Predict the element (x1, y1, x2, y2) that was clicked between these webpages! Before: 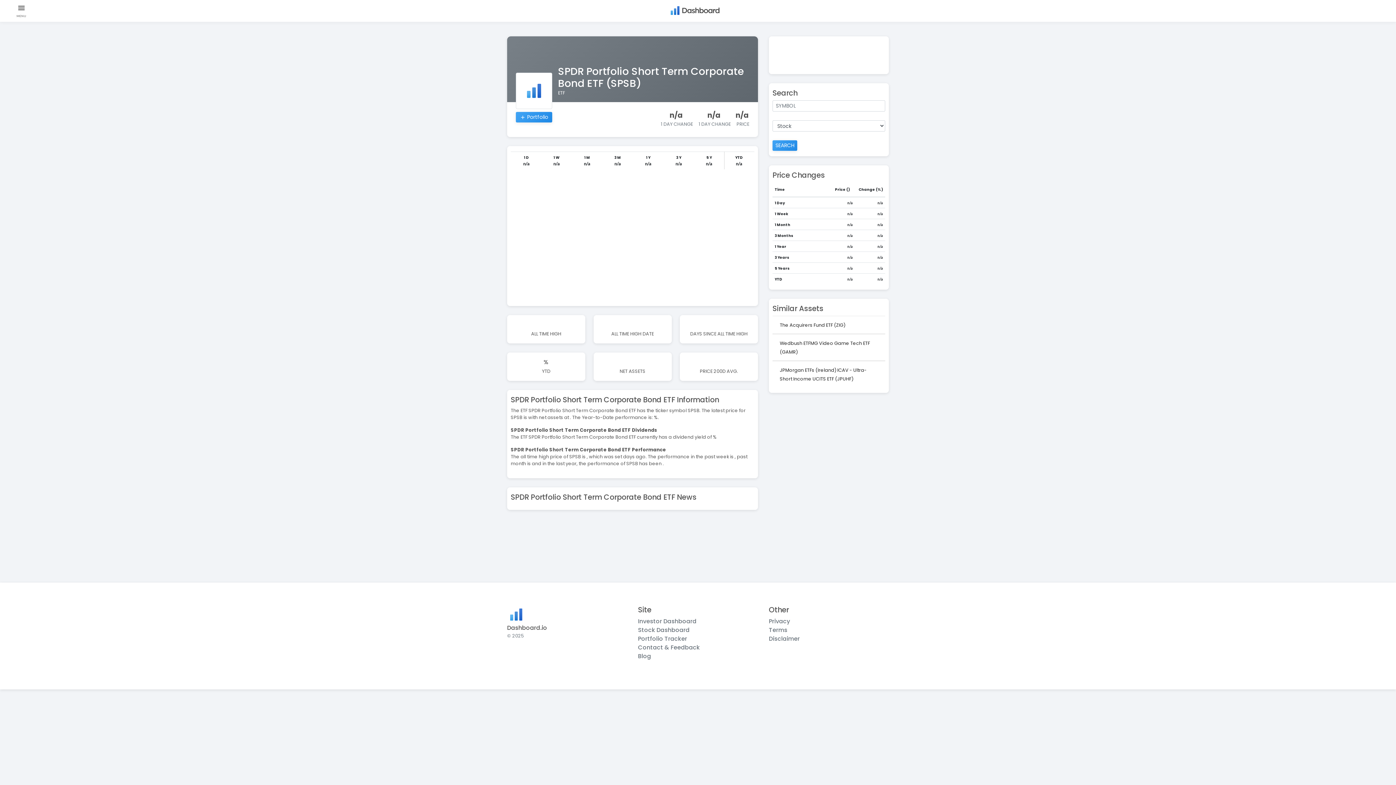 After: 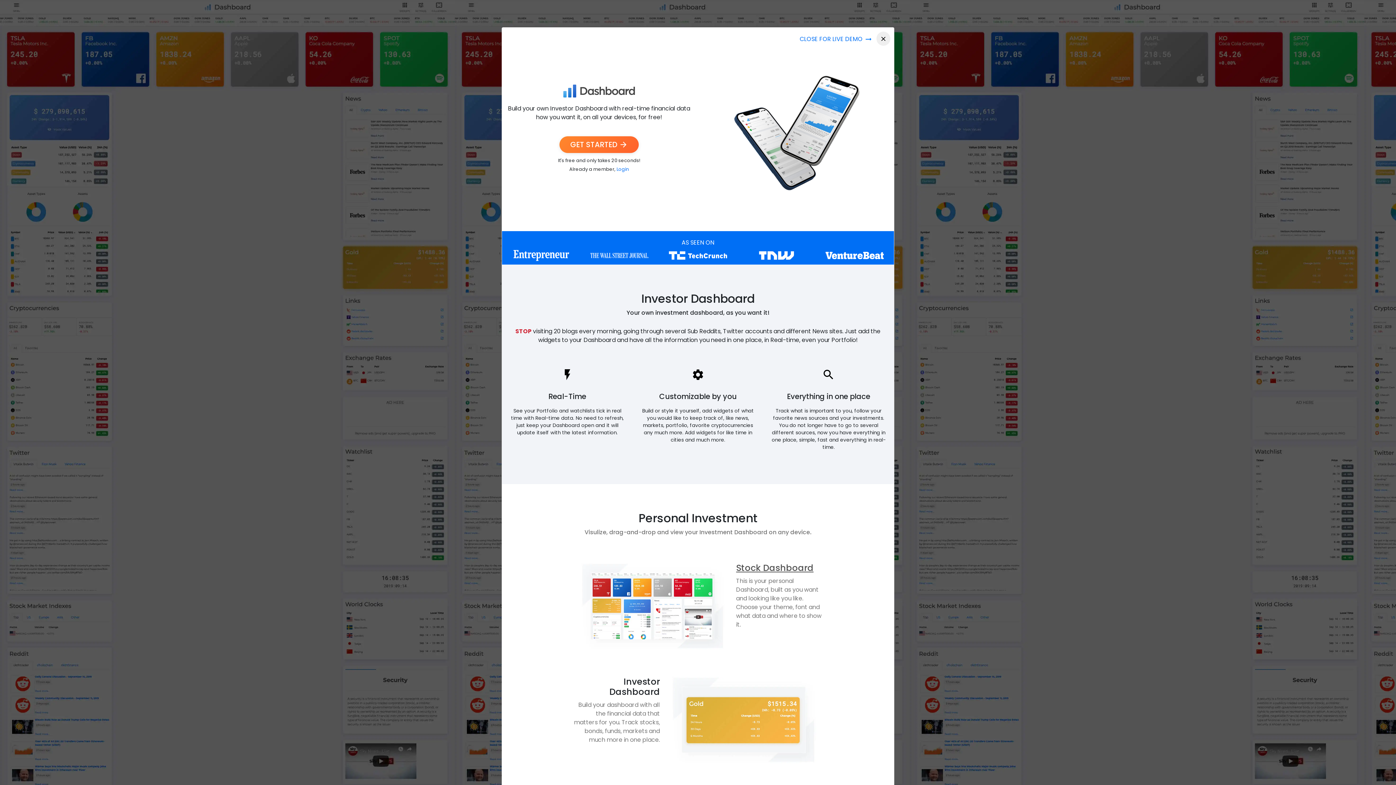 Action: bbox: (638, 617, 696, 625) label: Investor Dashboard